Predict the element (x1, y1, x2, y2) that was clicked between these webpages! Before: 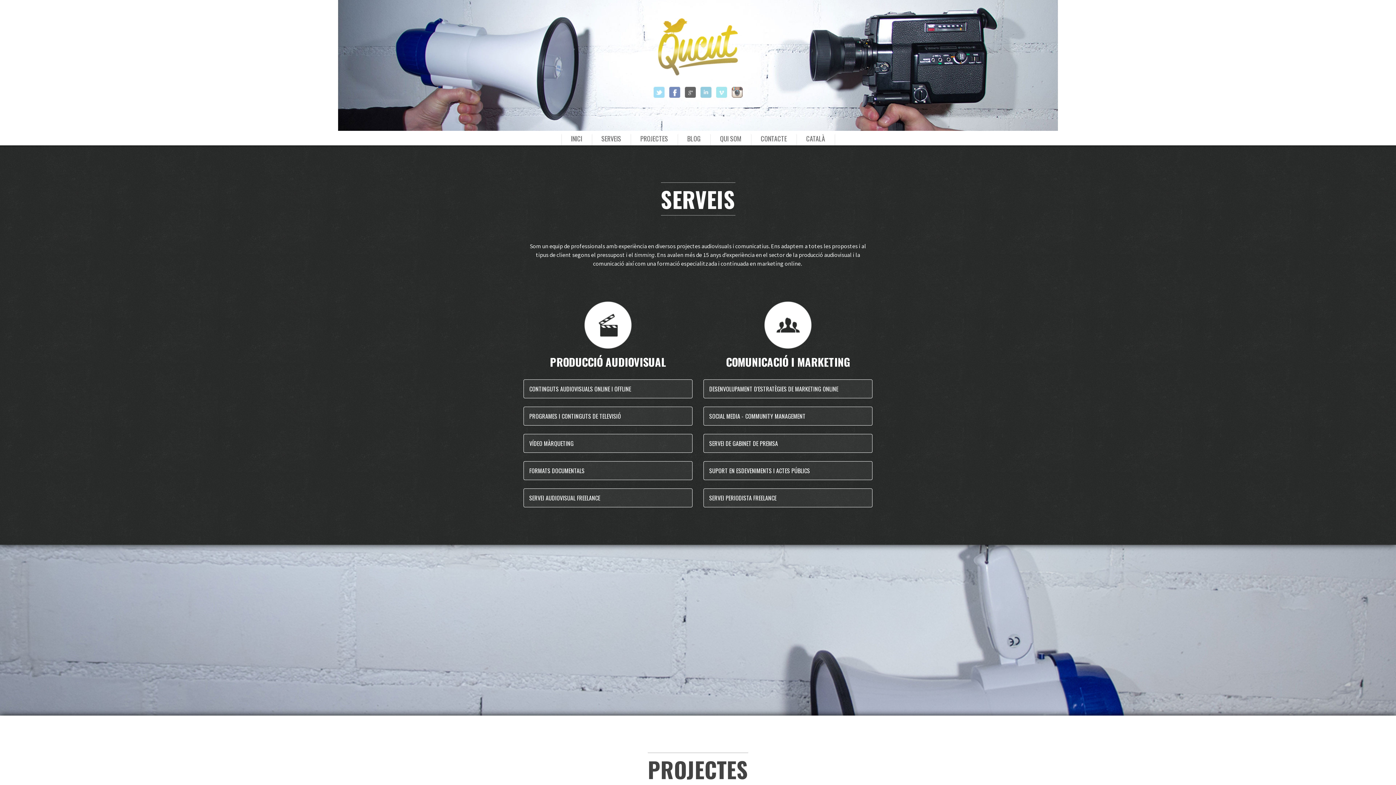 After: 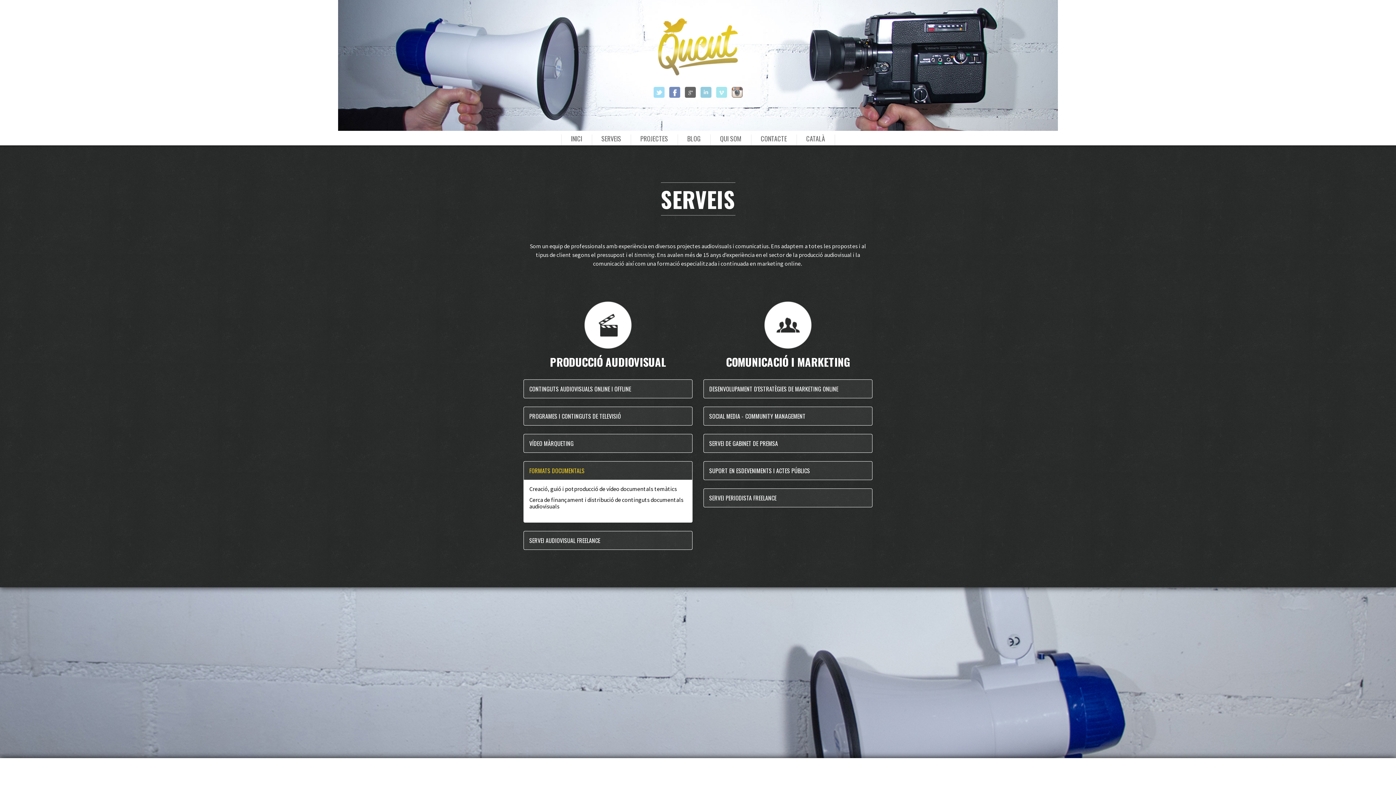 Action: label: FORMATS DOCUMENTALS bbox: (529, 466, 584, 475)